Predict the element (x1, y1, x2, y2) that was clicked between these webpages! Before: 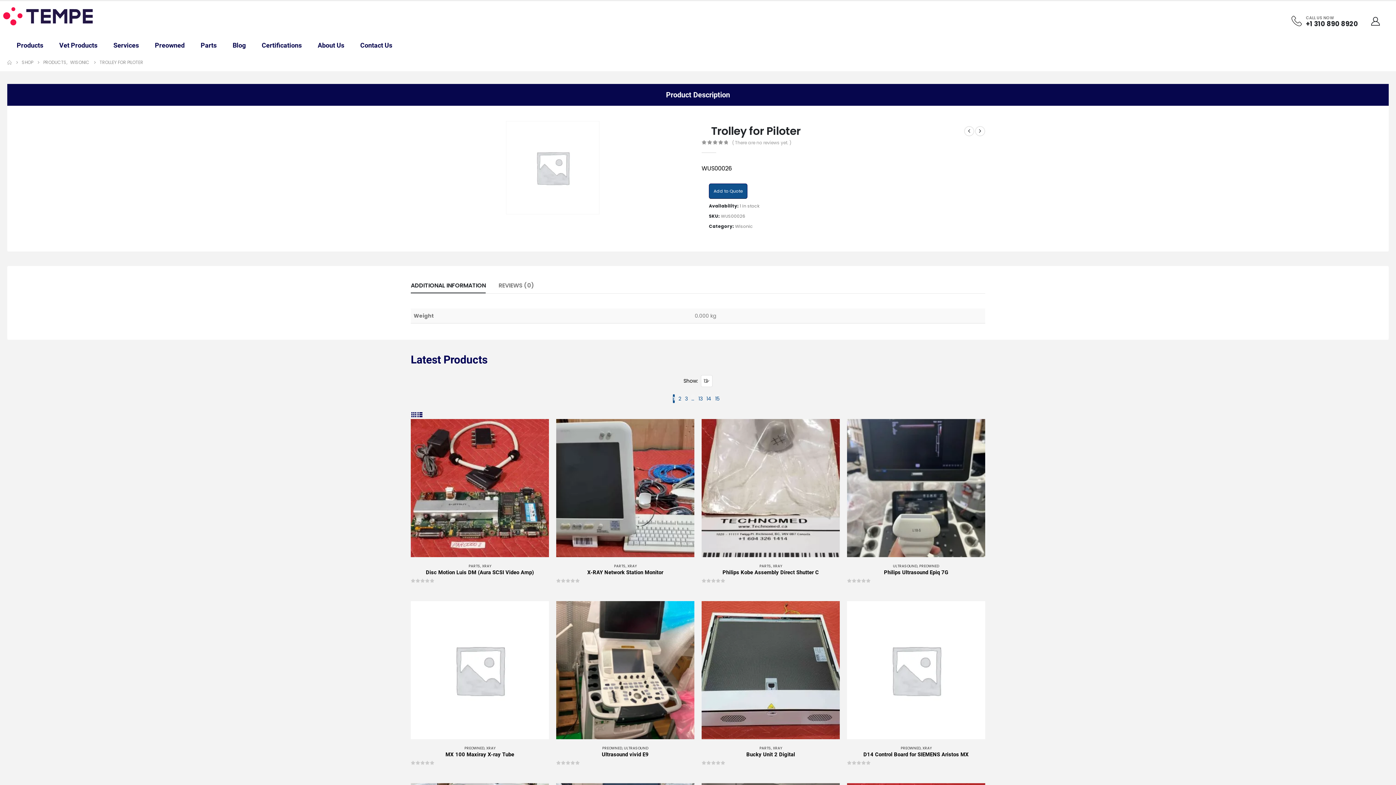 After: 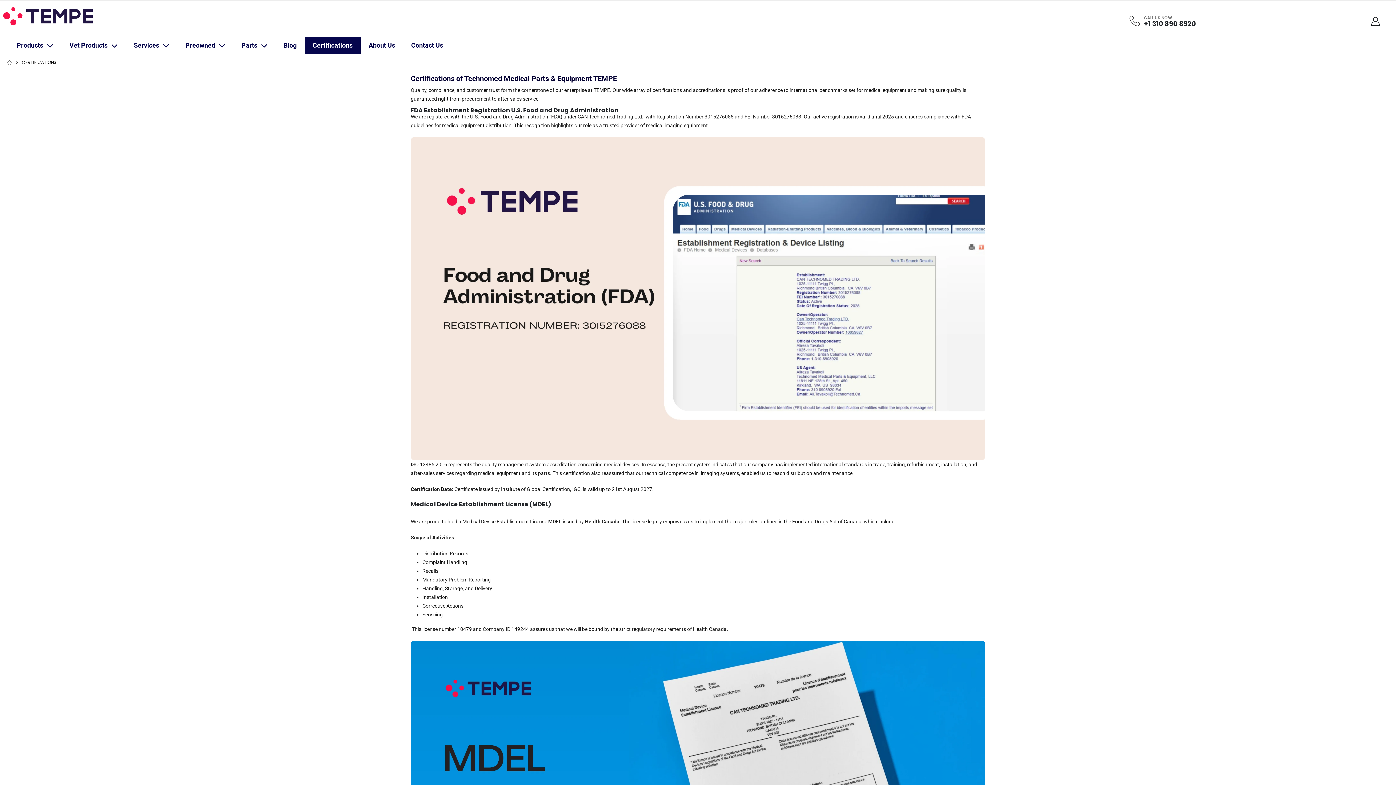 Action: bbox: (253, 37, 309, 53) label: Certifications